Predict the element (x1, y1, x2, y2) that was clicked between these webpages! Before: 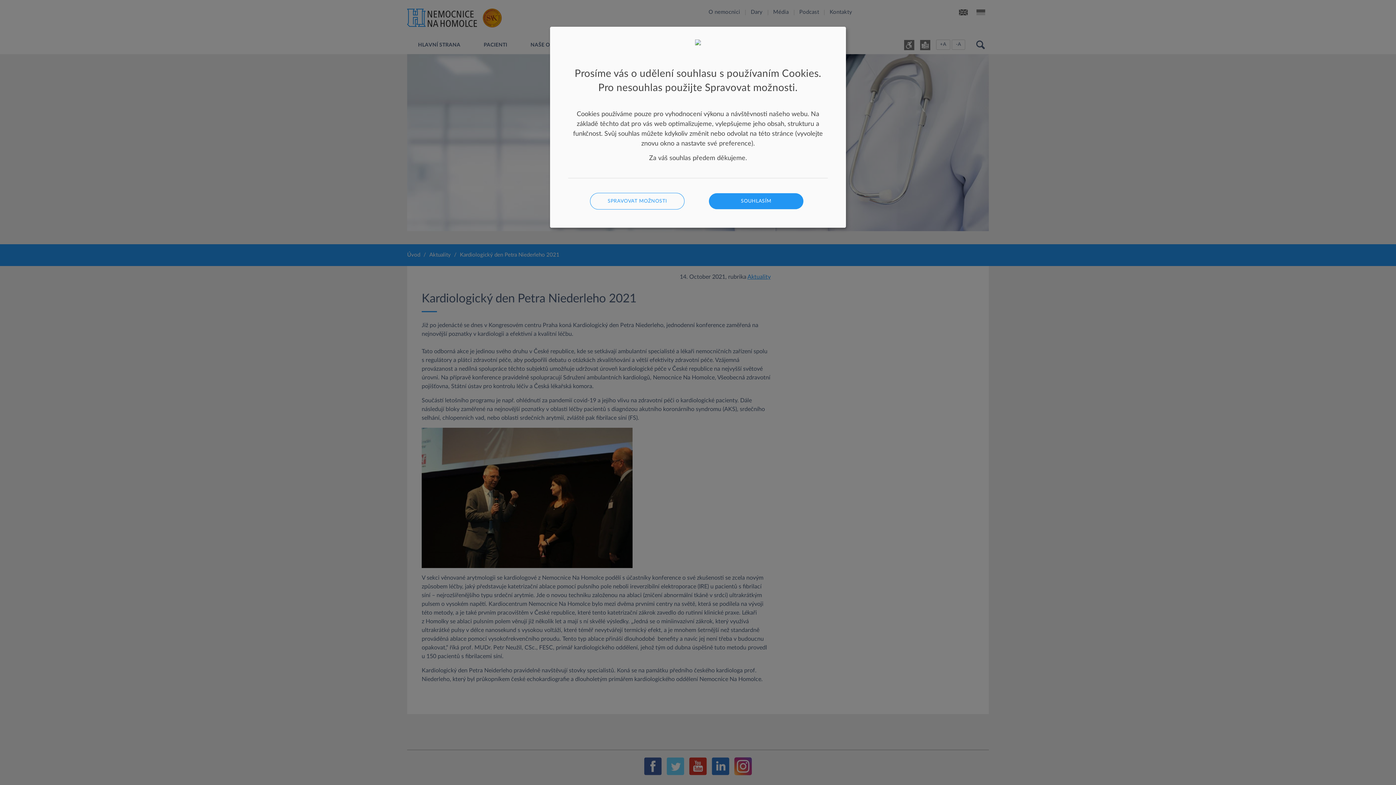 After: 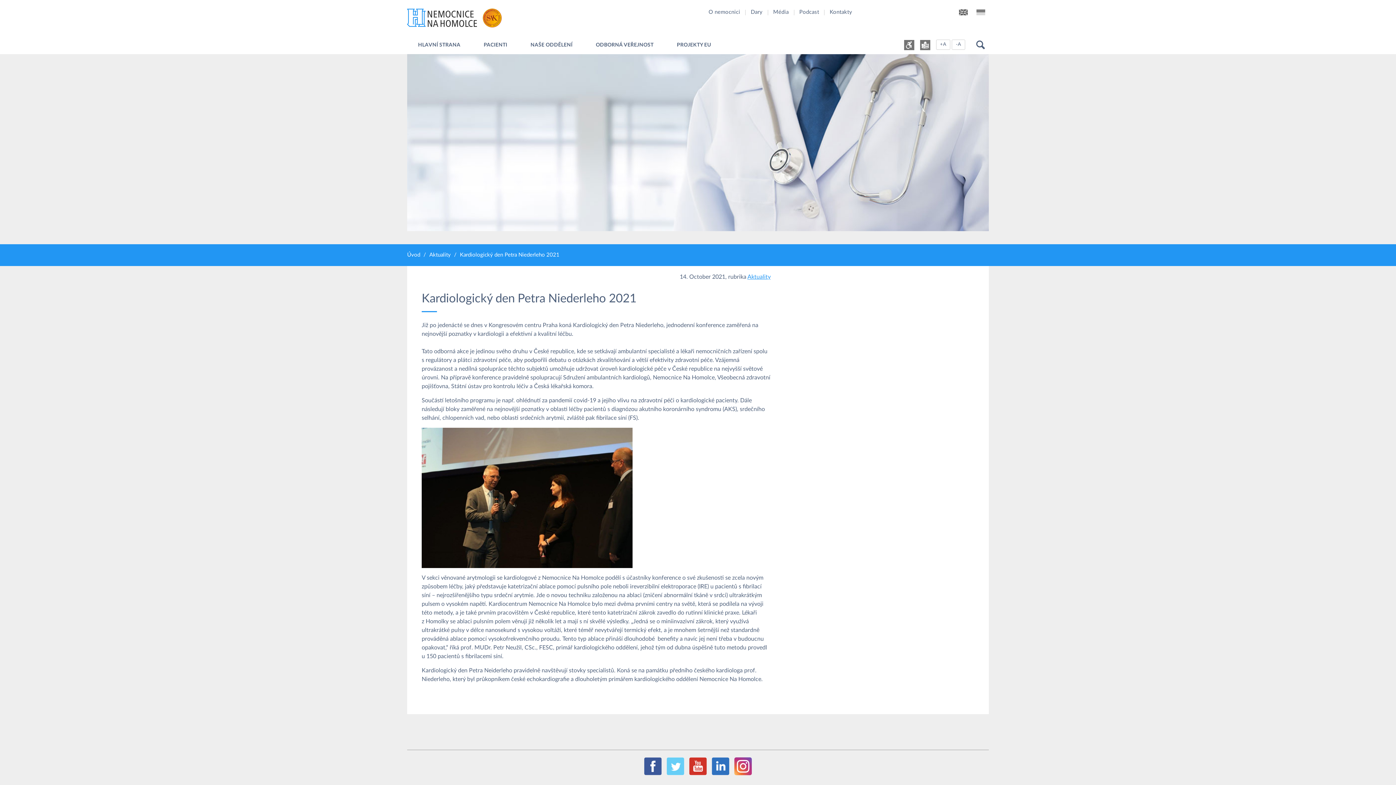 Action: bbox: (709, 193, 803, 209) label: SOUHLASÍM